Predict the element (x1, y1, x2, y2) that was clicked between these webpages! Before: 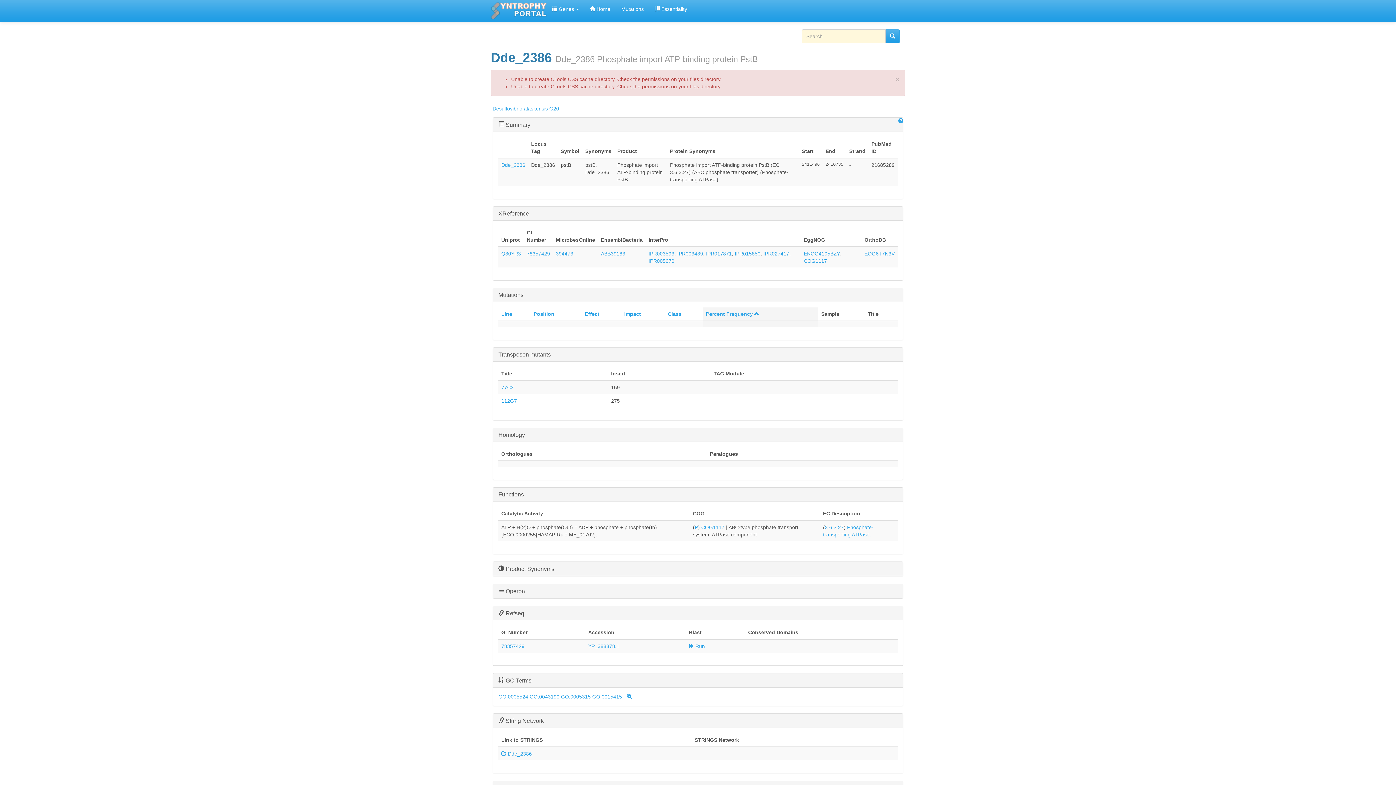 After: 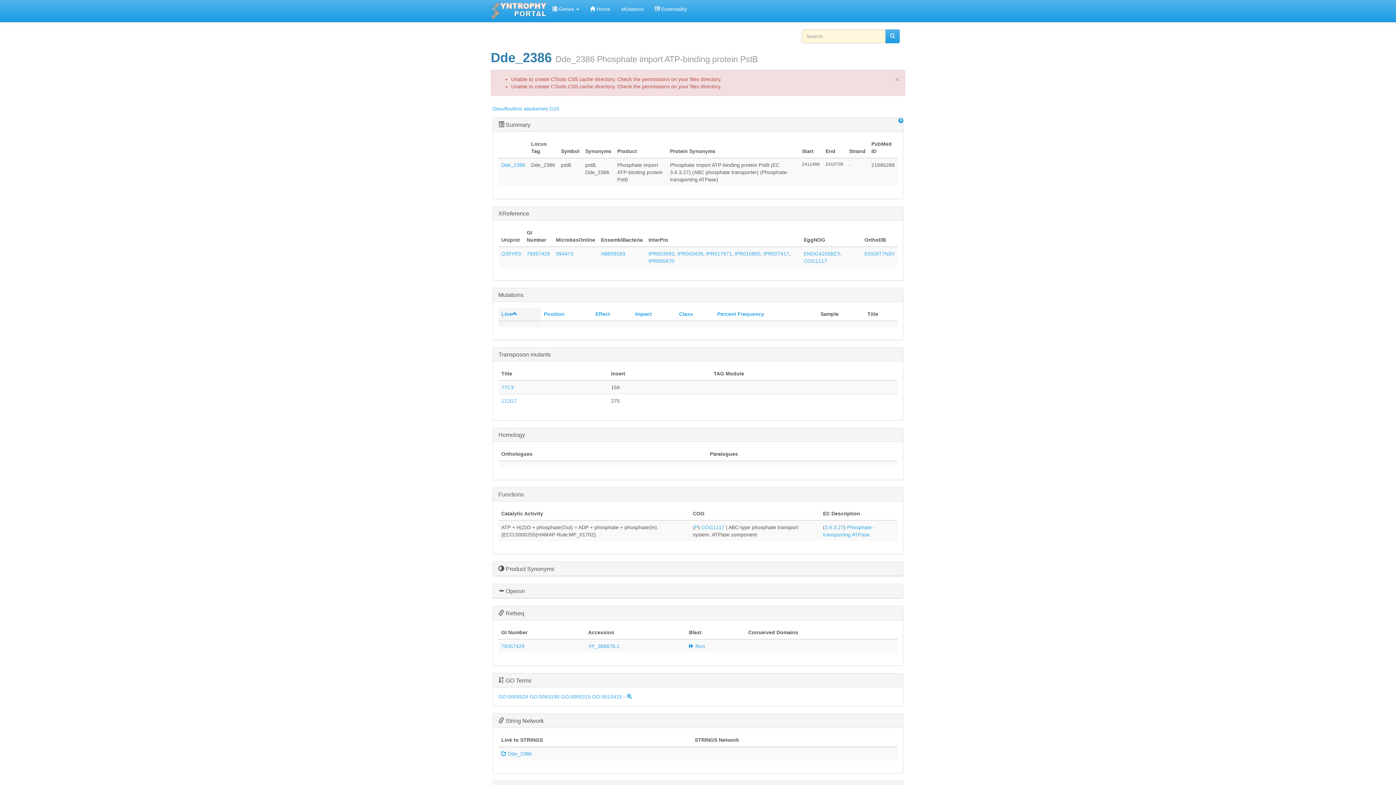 Action: label: Line bbox: (501, 311, 512, 317)